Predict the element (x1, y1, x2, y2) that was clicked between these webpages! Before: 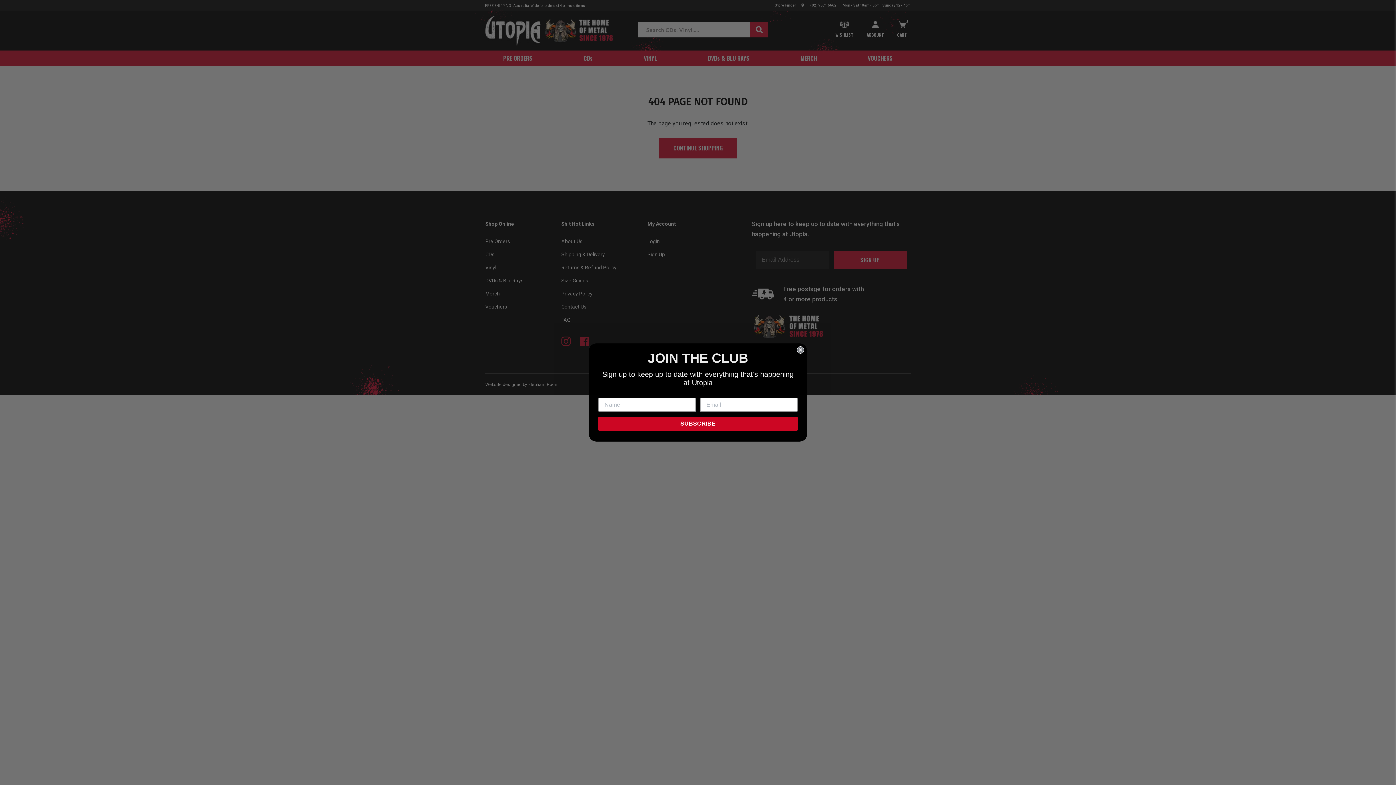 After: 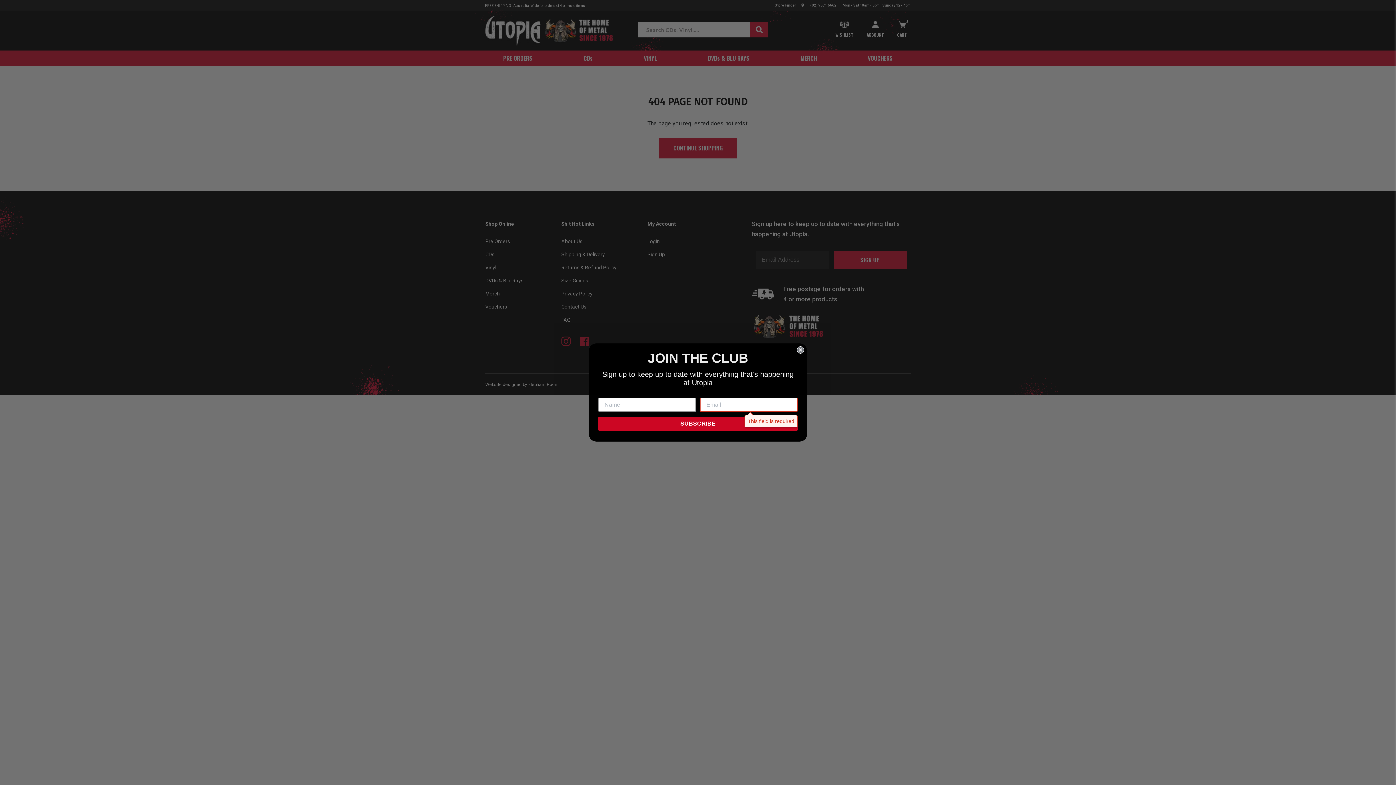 Action: bbox: (598, 417, 797, 430) label: SUBSCRIBE